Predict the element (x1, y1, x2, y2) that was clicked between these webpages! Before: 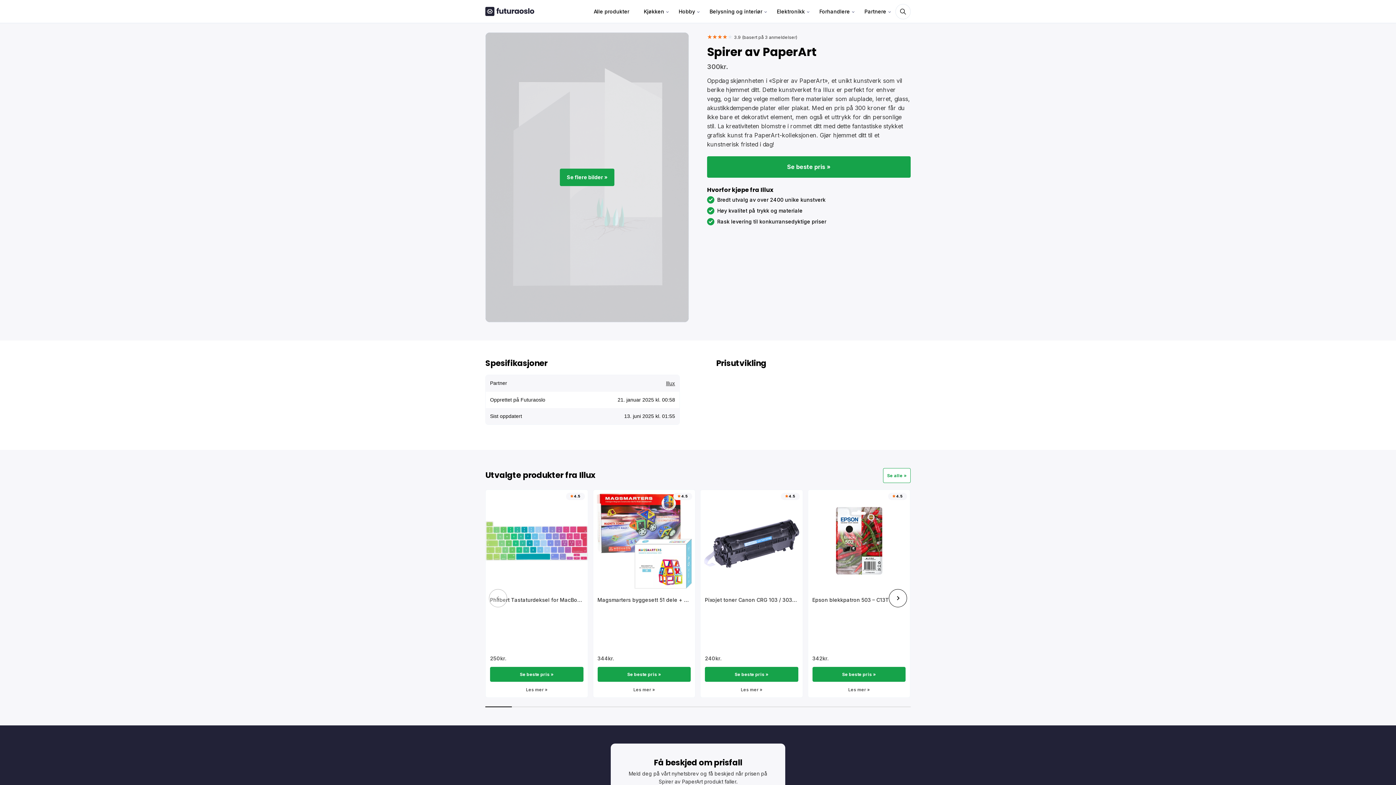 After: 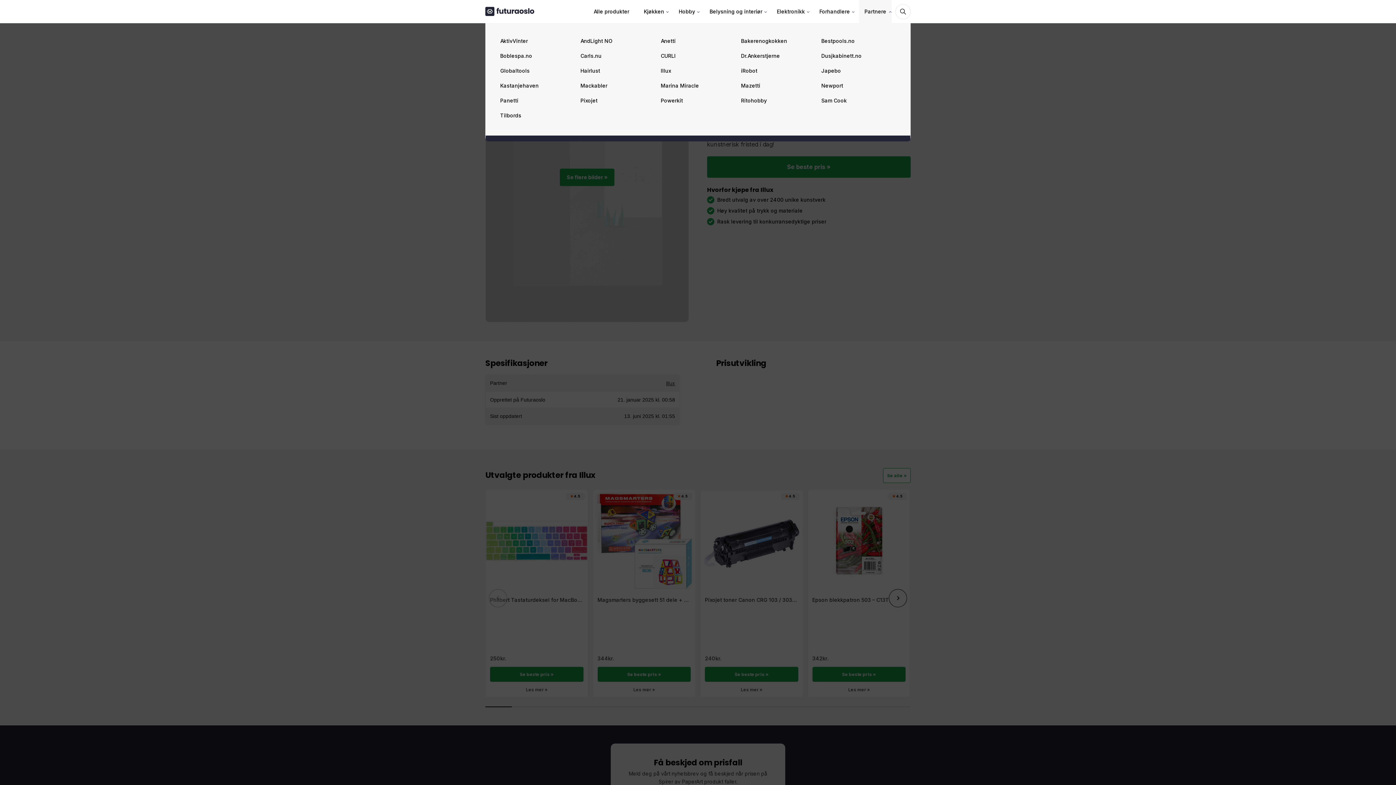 Action: bbox: (859, 0, 892, 22) label: Partnere